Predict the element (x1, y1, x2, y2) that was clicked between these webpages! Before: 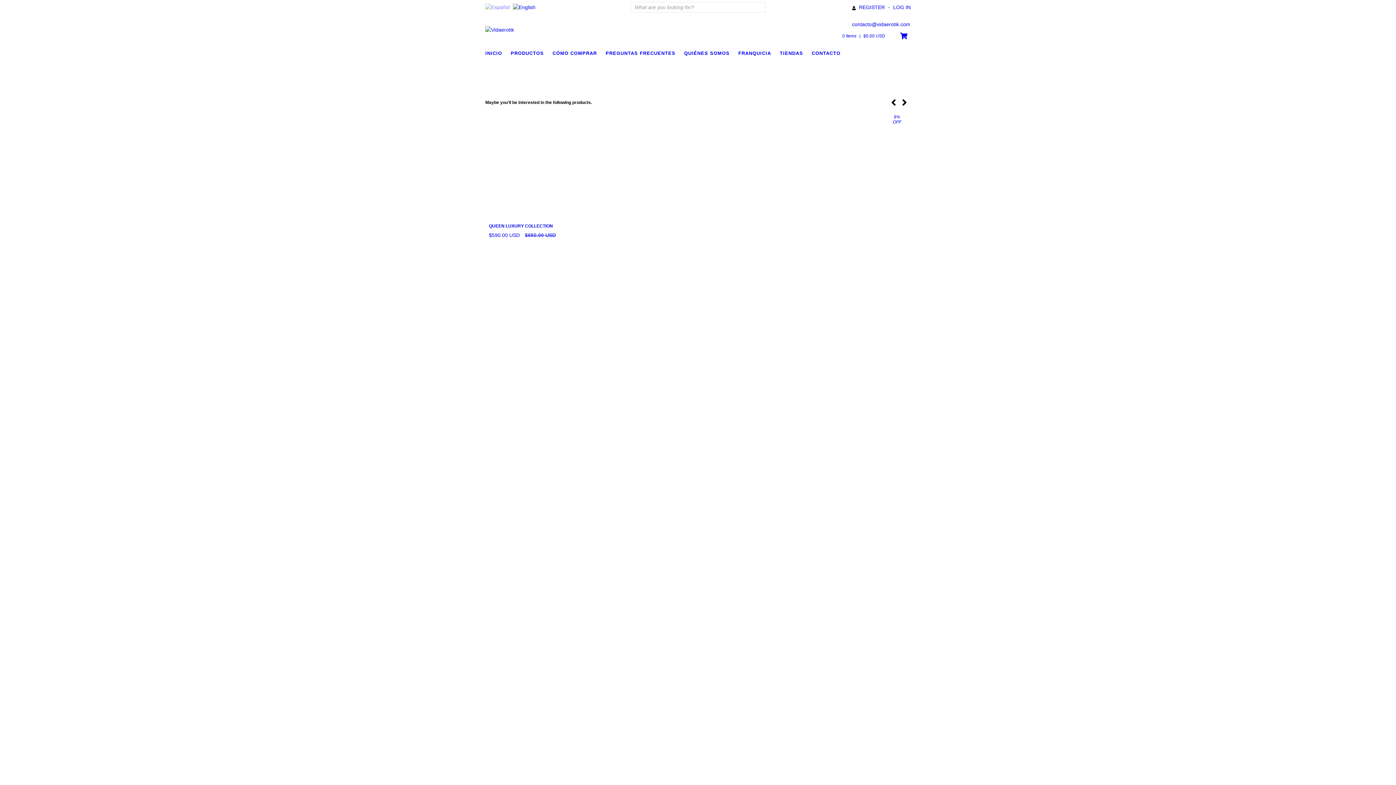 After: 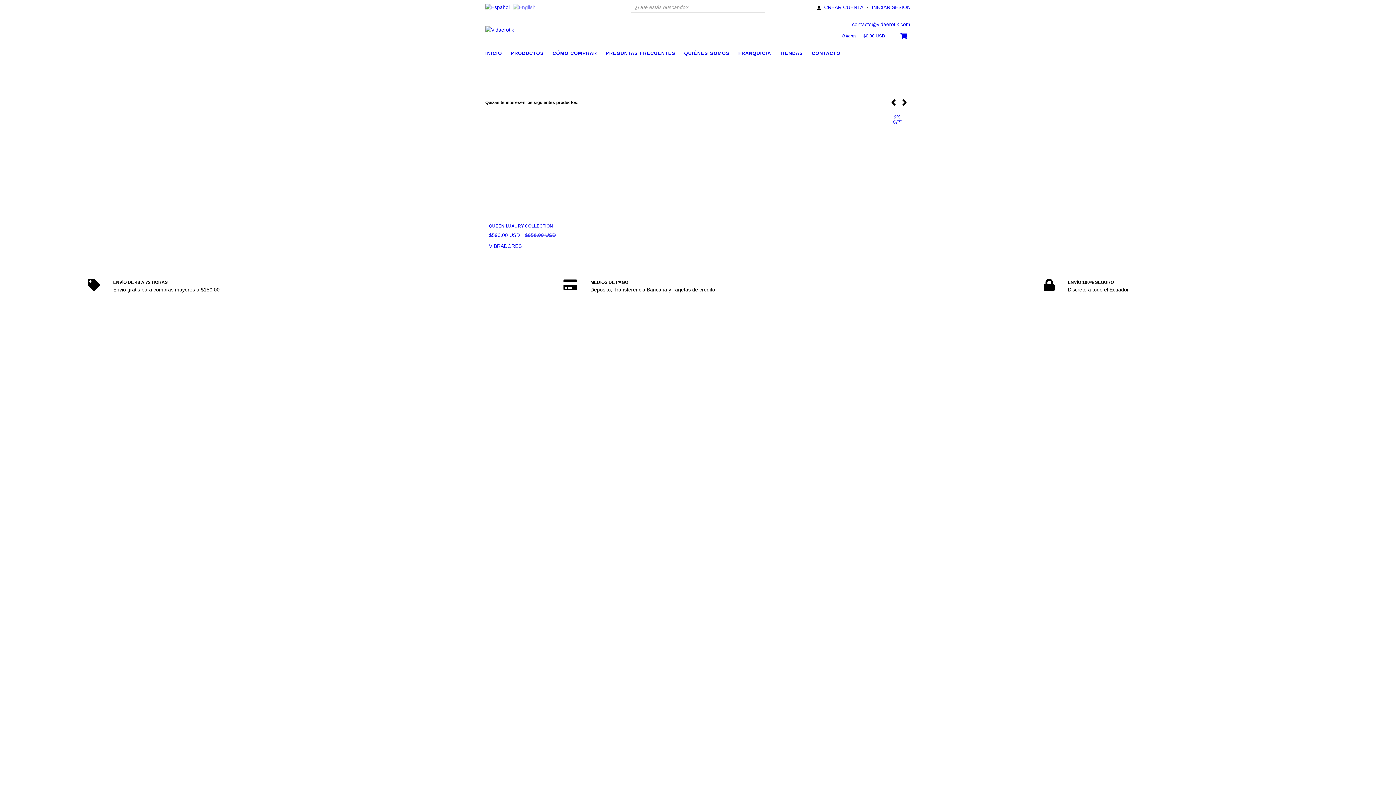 Action: label: EC bbox: (485, 4, 509, 10)